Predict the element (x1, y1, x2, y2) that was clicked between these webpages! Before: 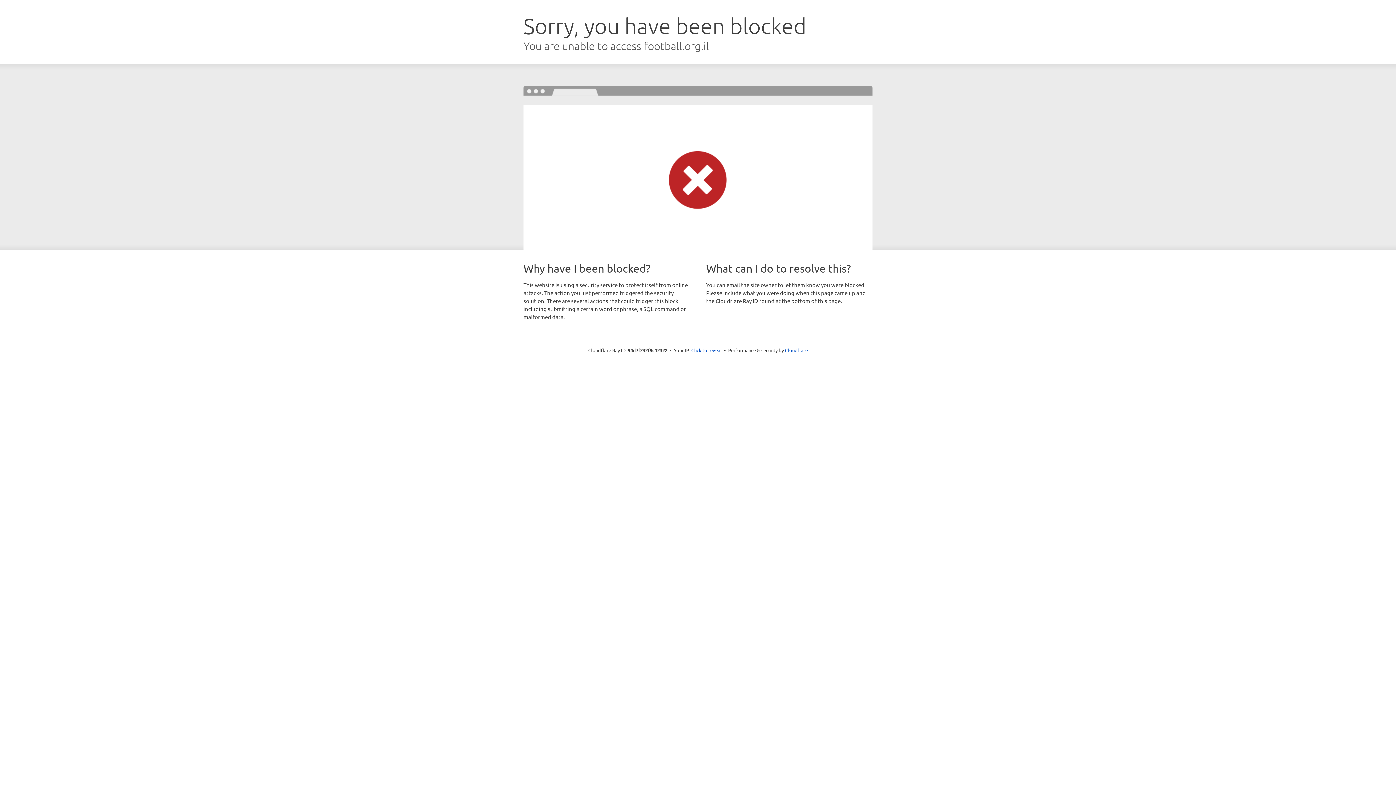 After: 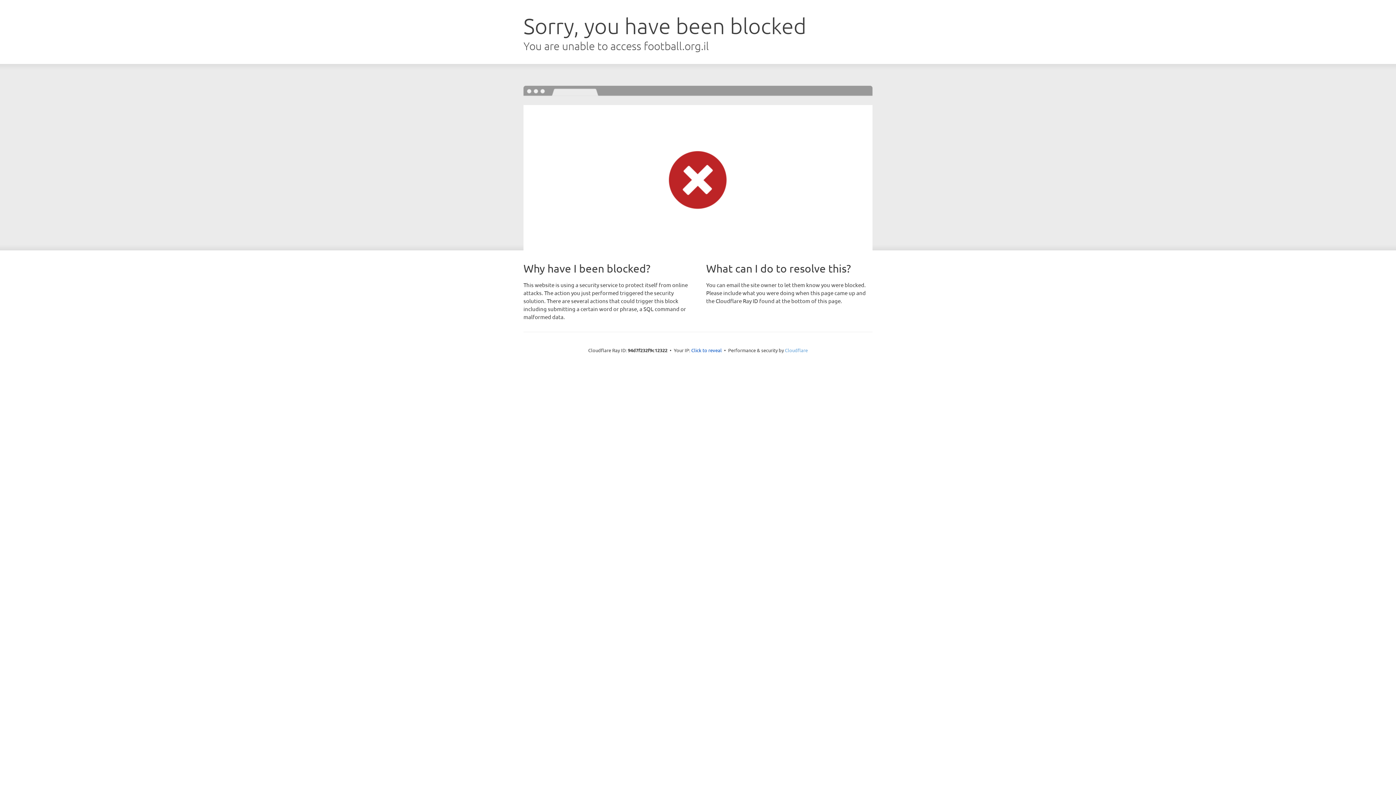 Action: bbox: (785, 347, 808, 353) label: Cloudflare